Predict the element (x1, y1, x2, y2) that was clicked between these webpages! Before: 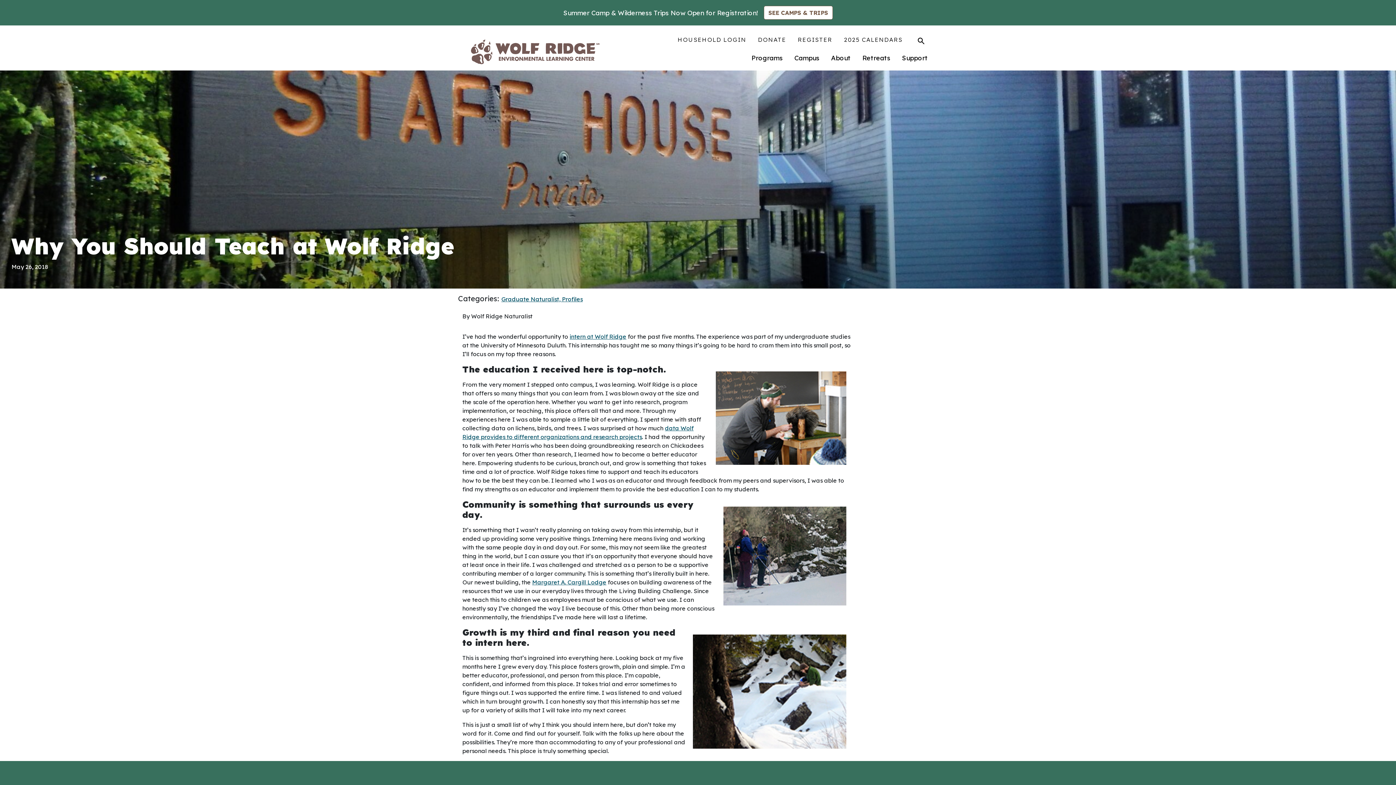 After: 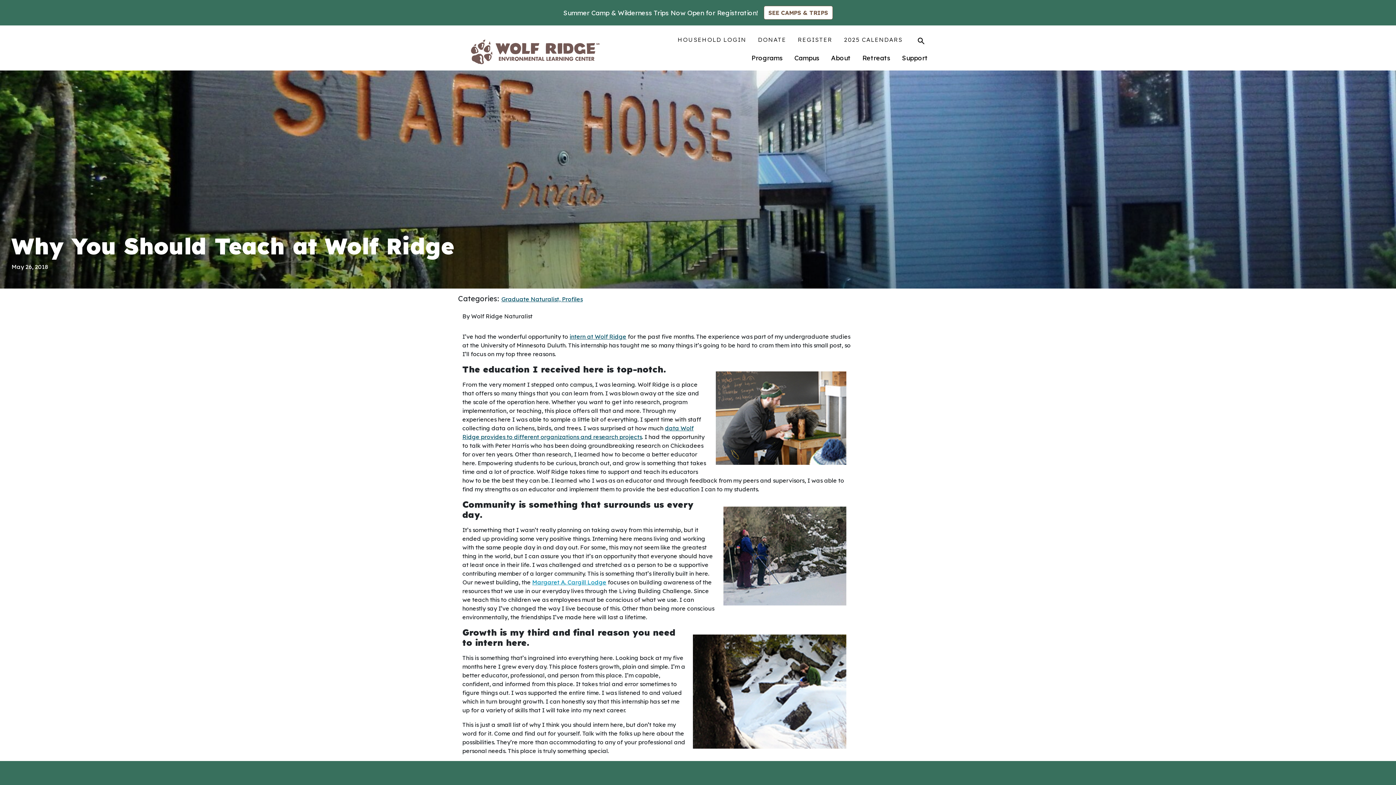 Action: bbox: (532, 578, 606, 586) label: Margaret A. Cargill Lodge